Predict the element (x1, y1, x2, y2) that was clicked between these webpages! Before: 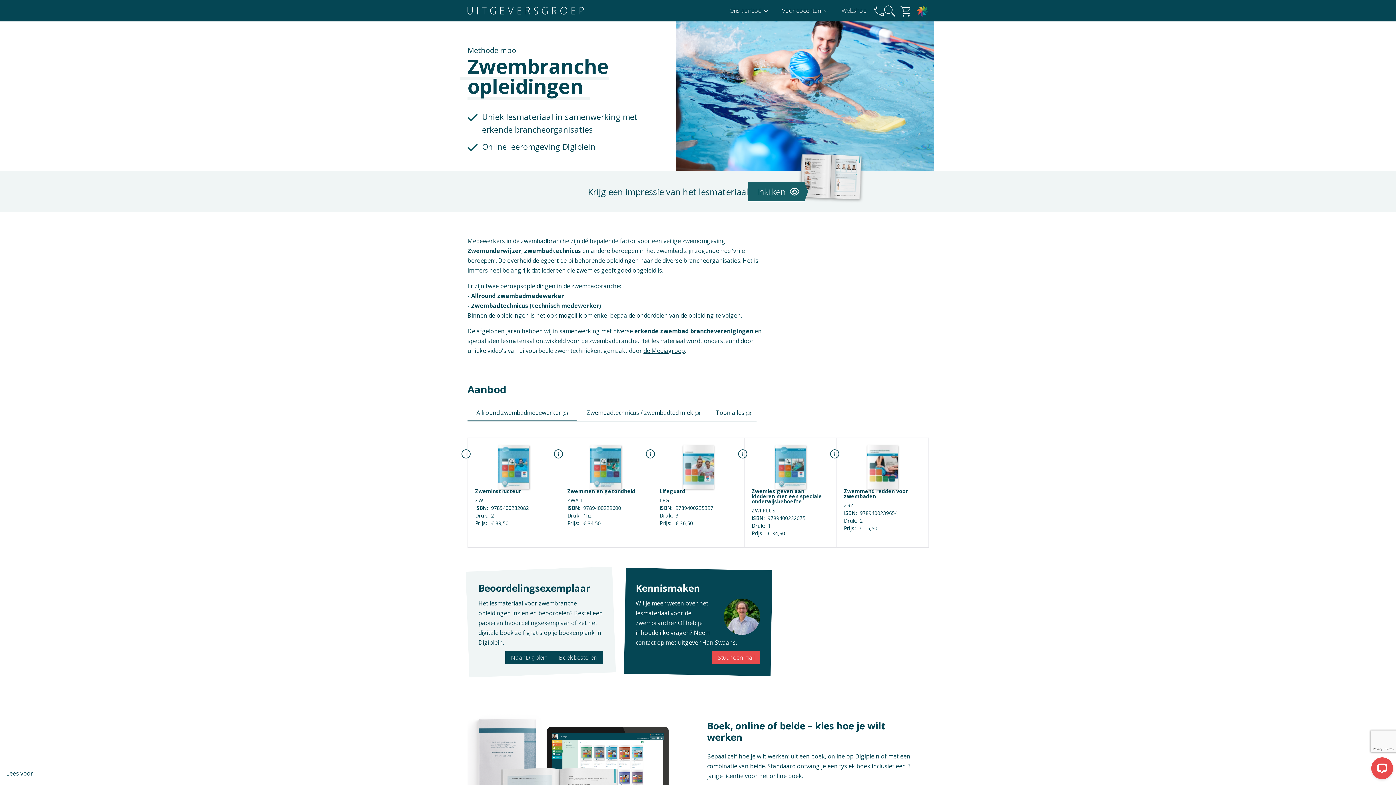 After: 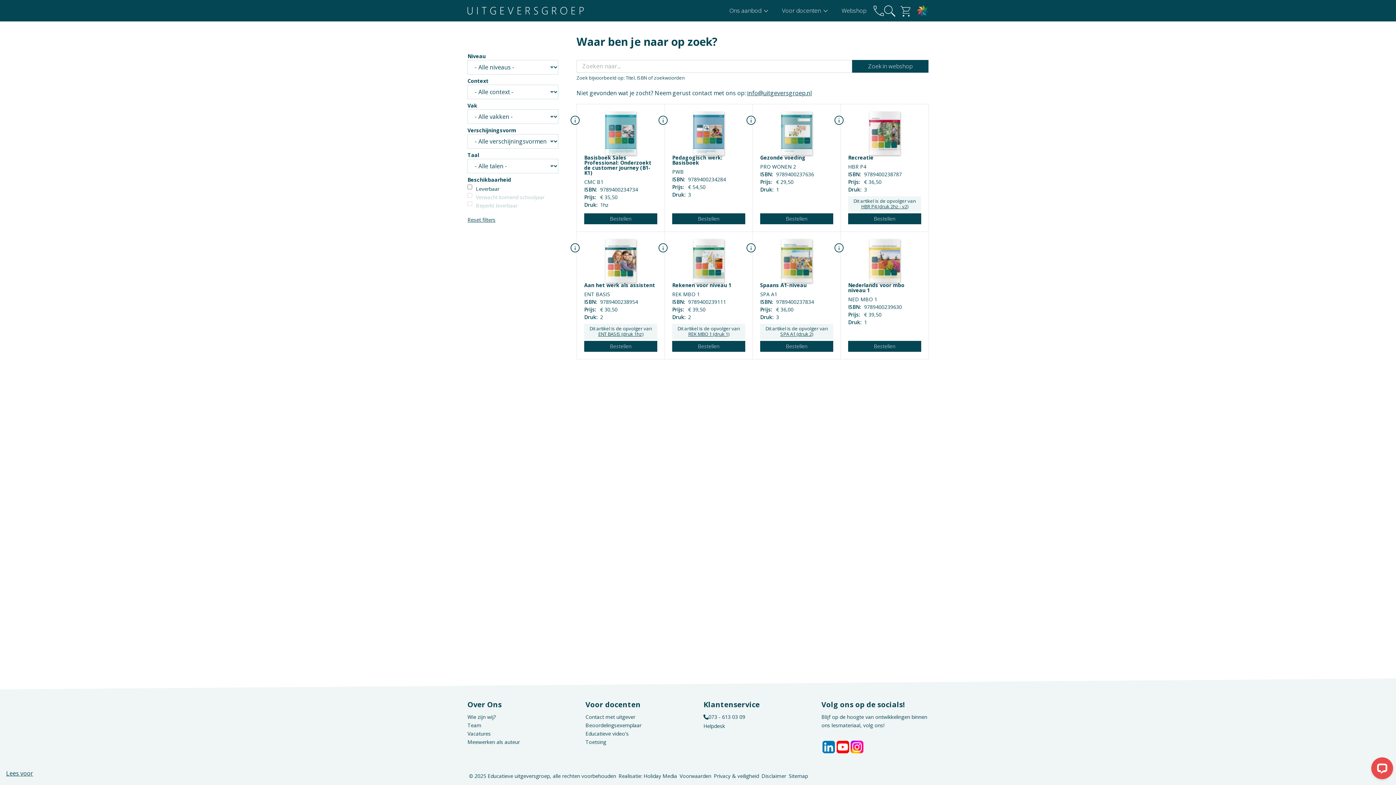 Action: label: Webshop bbox: (834, 0, 873, 21)